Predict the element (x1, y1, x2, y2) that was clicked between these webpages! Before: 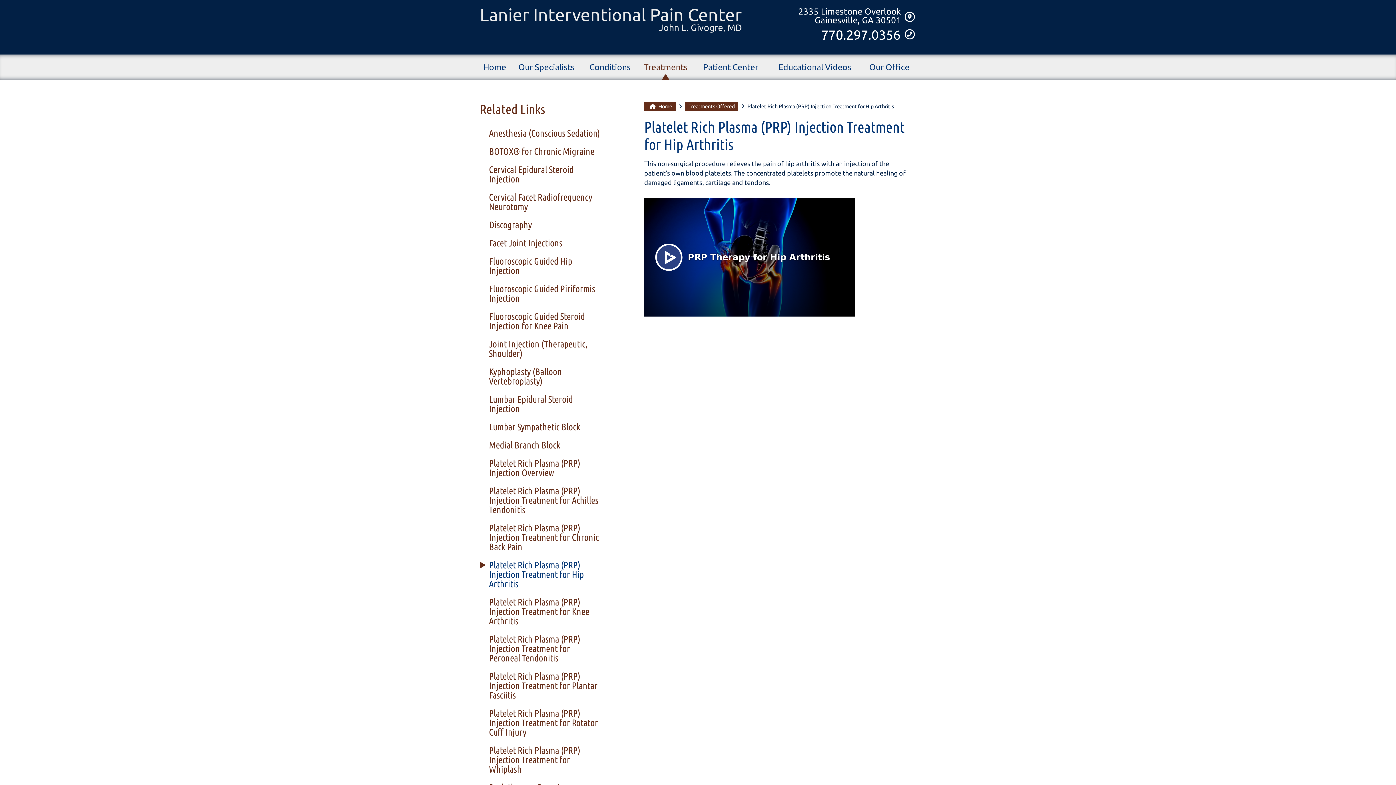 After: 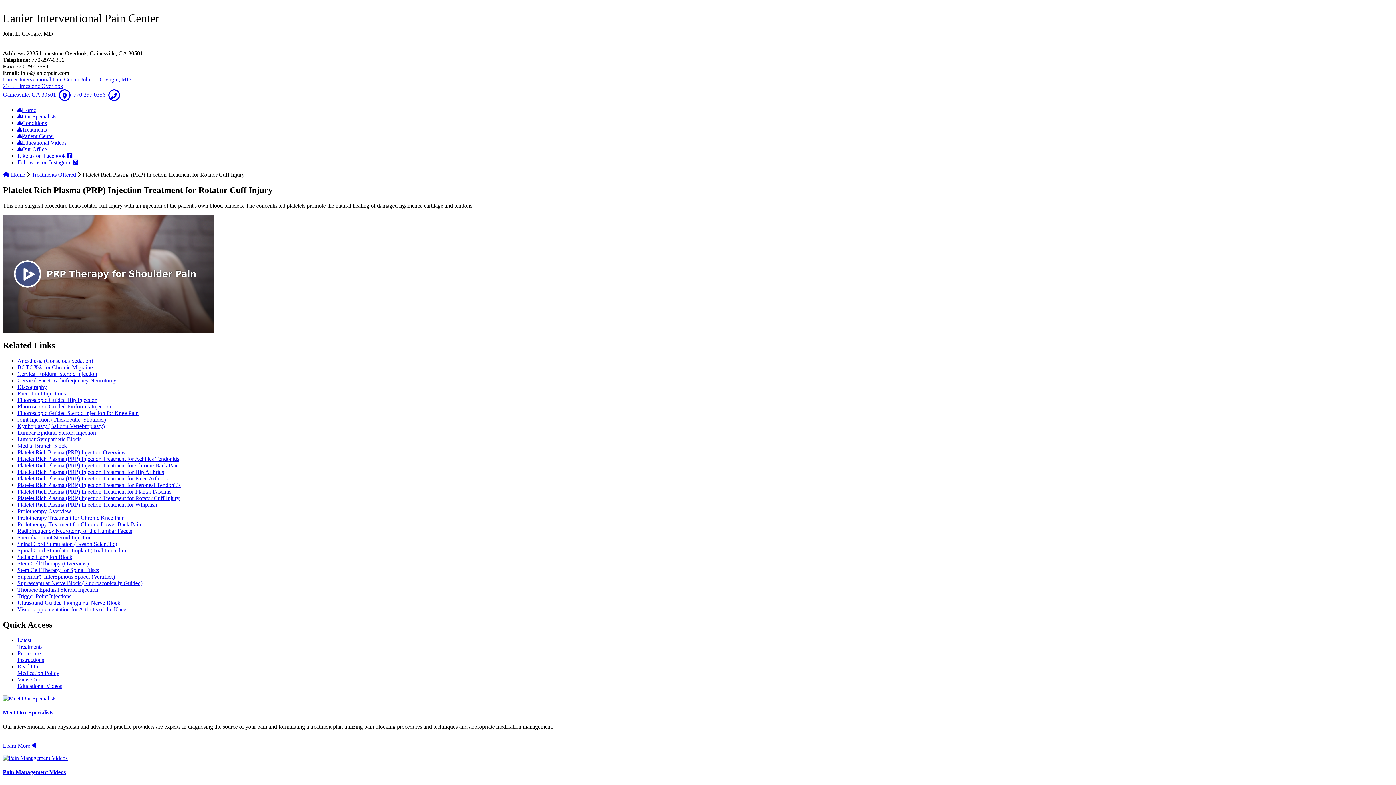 Action: bbox: (480, 704, 603, 741) label: Platelet Rich Plasma (PRP) Injection Treatment for Rotator Cuff Injury